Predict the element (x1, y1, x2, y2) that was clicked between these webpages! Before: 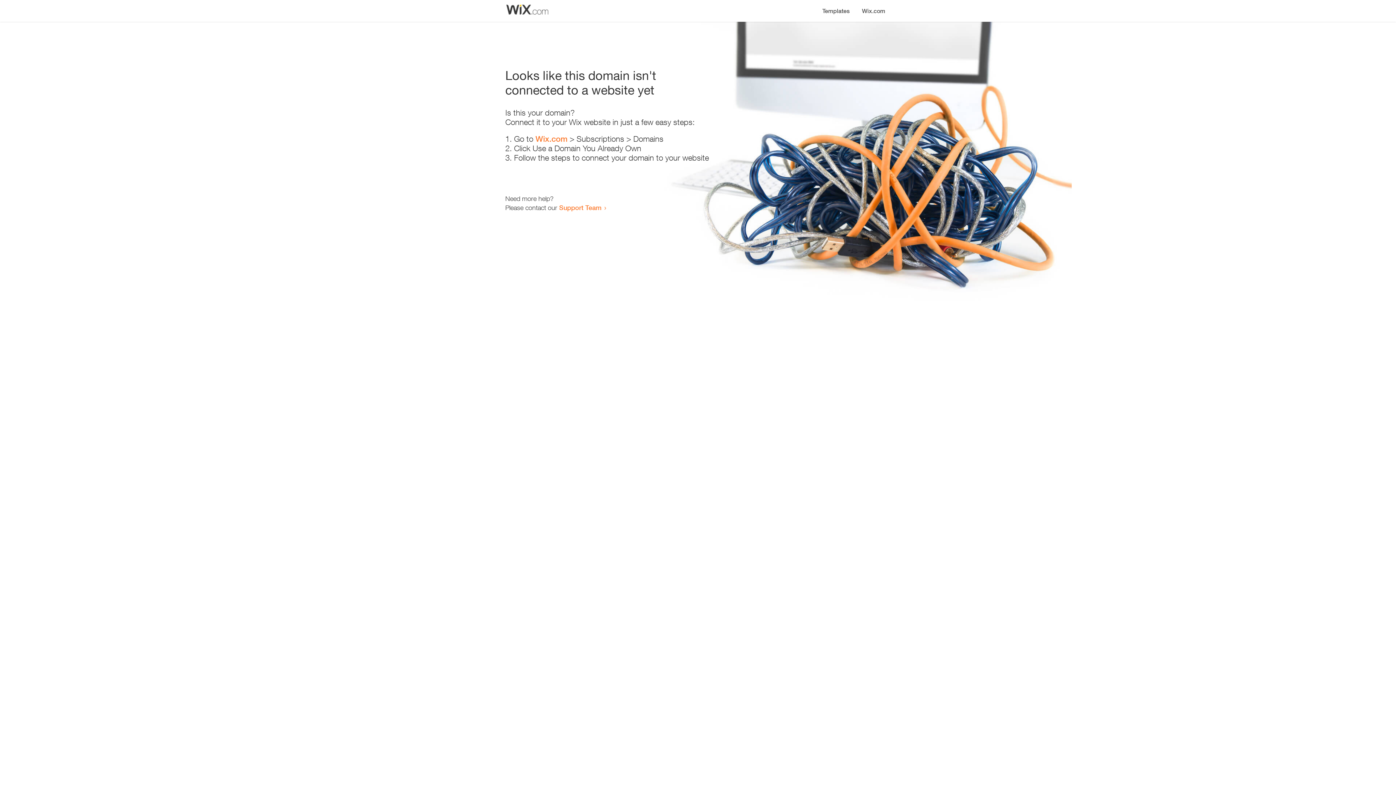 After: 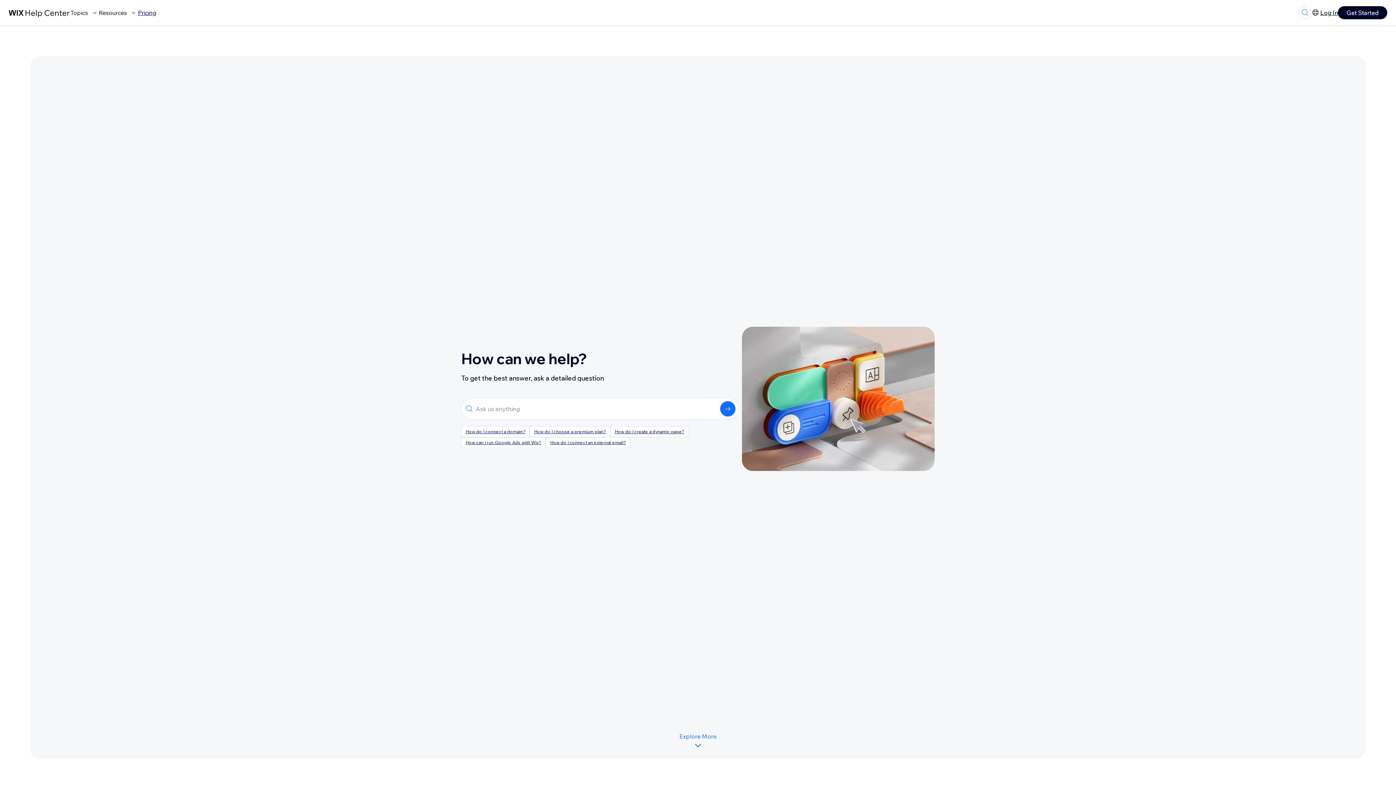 Action: bbox: (559, 203, 601, 211) label: Support Team